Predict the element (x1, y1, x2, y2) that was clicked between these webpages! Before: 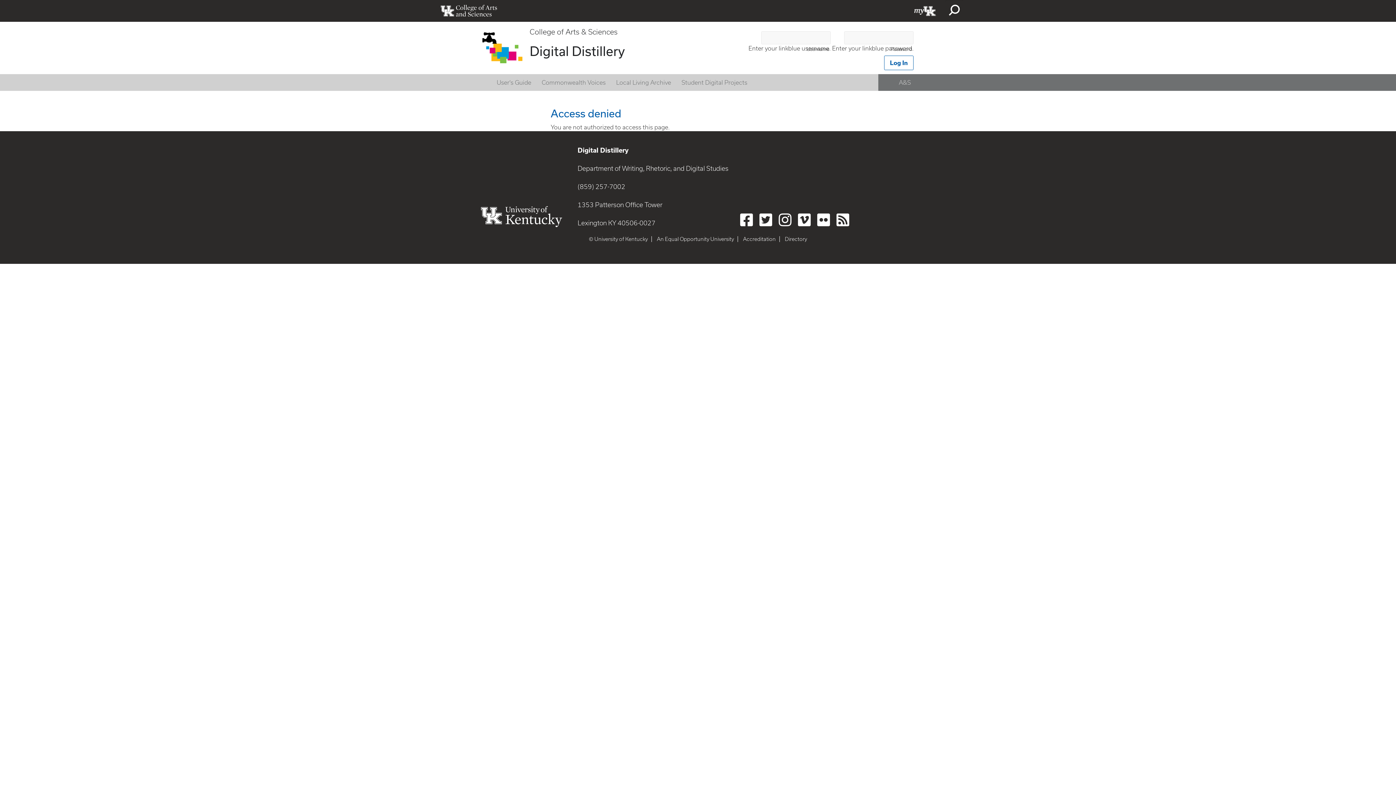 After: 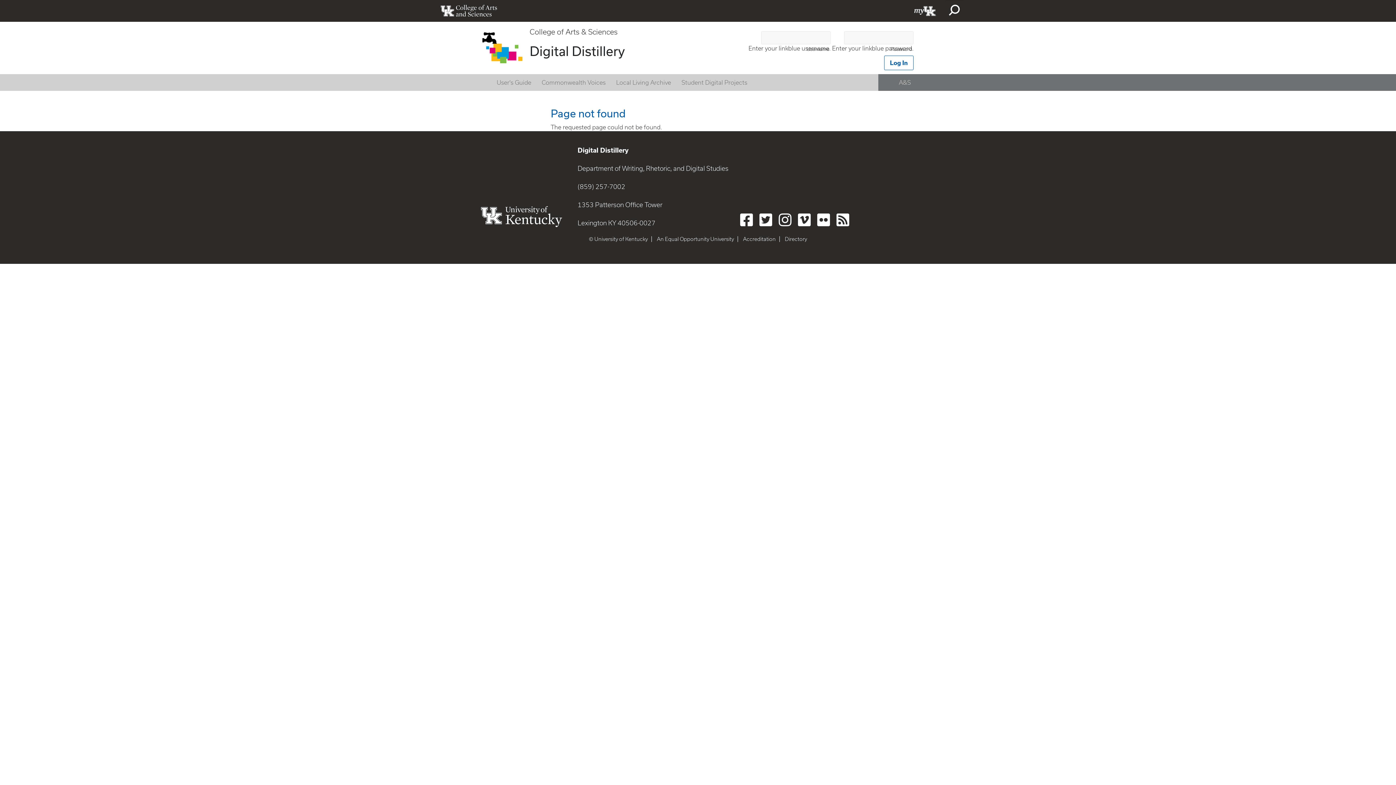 Action: bbox: (836, 212, 849, 227)